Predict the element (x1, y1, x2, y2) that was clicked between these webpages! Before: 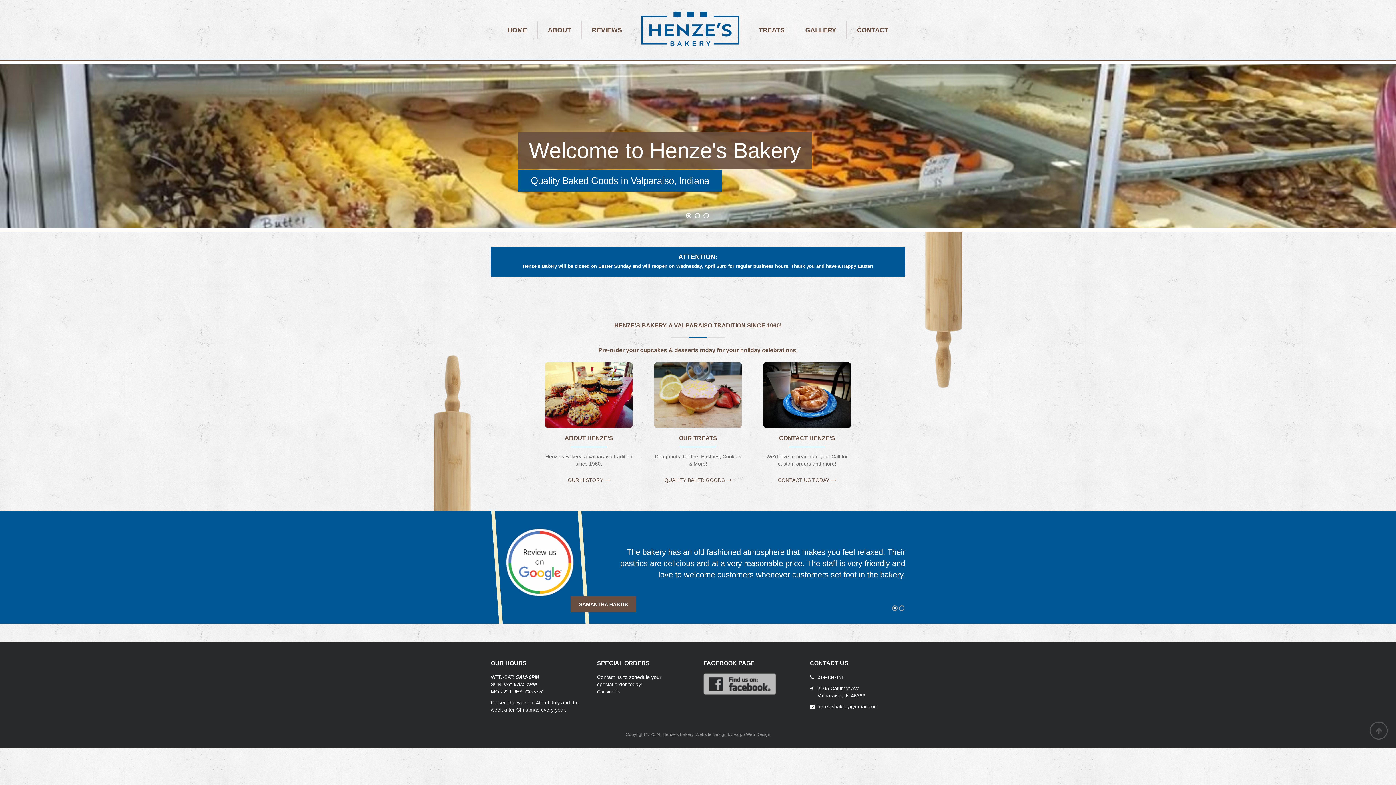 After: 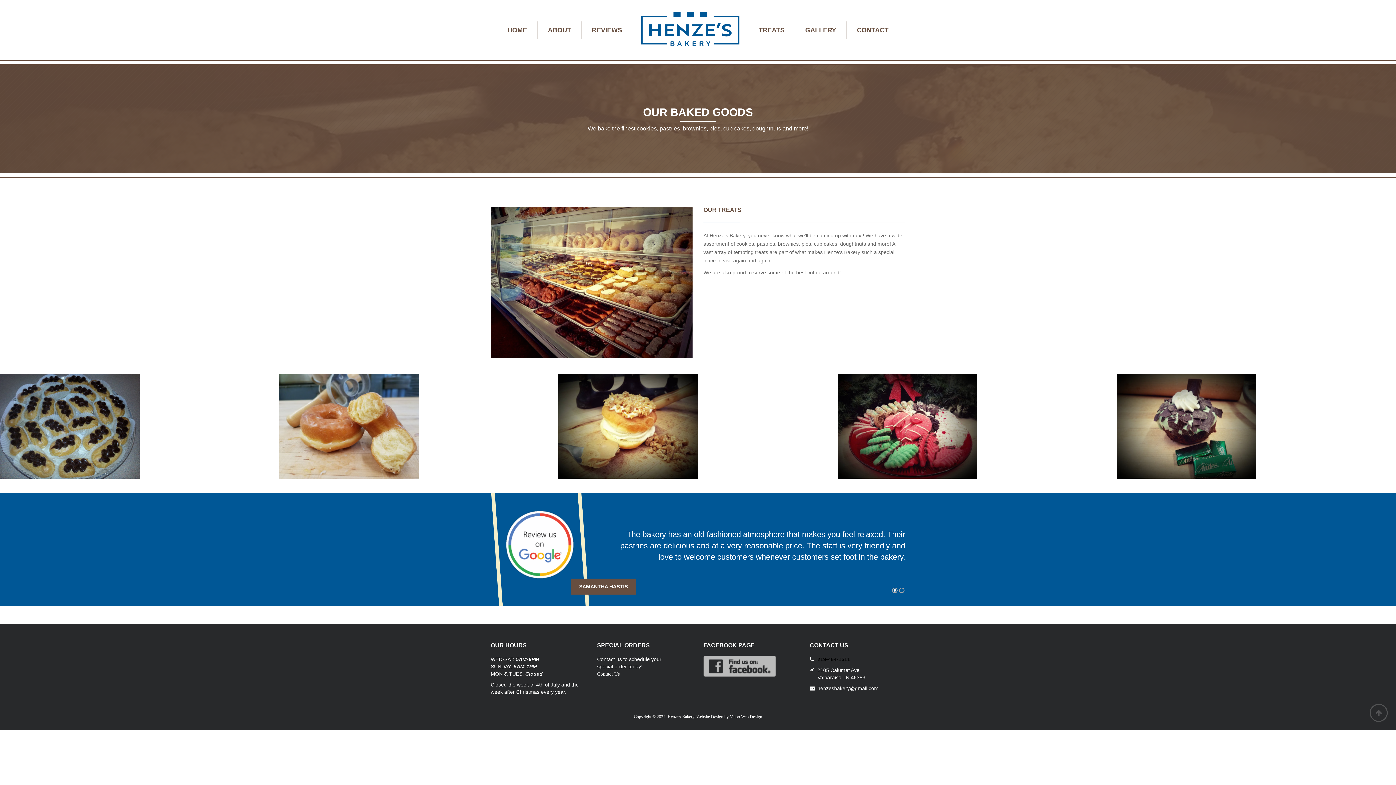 Action: label: TREATS bbox: (748, 21, 794, 39)